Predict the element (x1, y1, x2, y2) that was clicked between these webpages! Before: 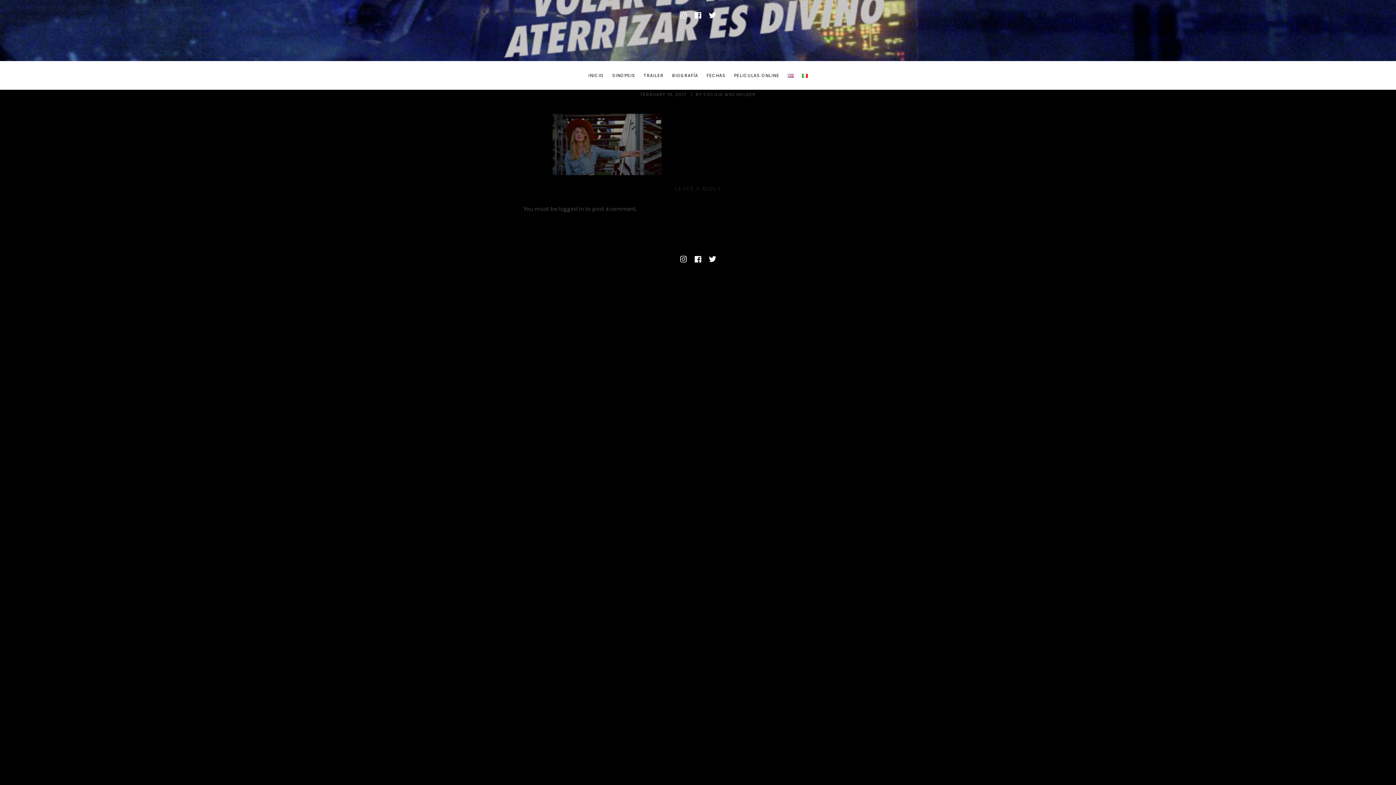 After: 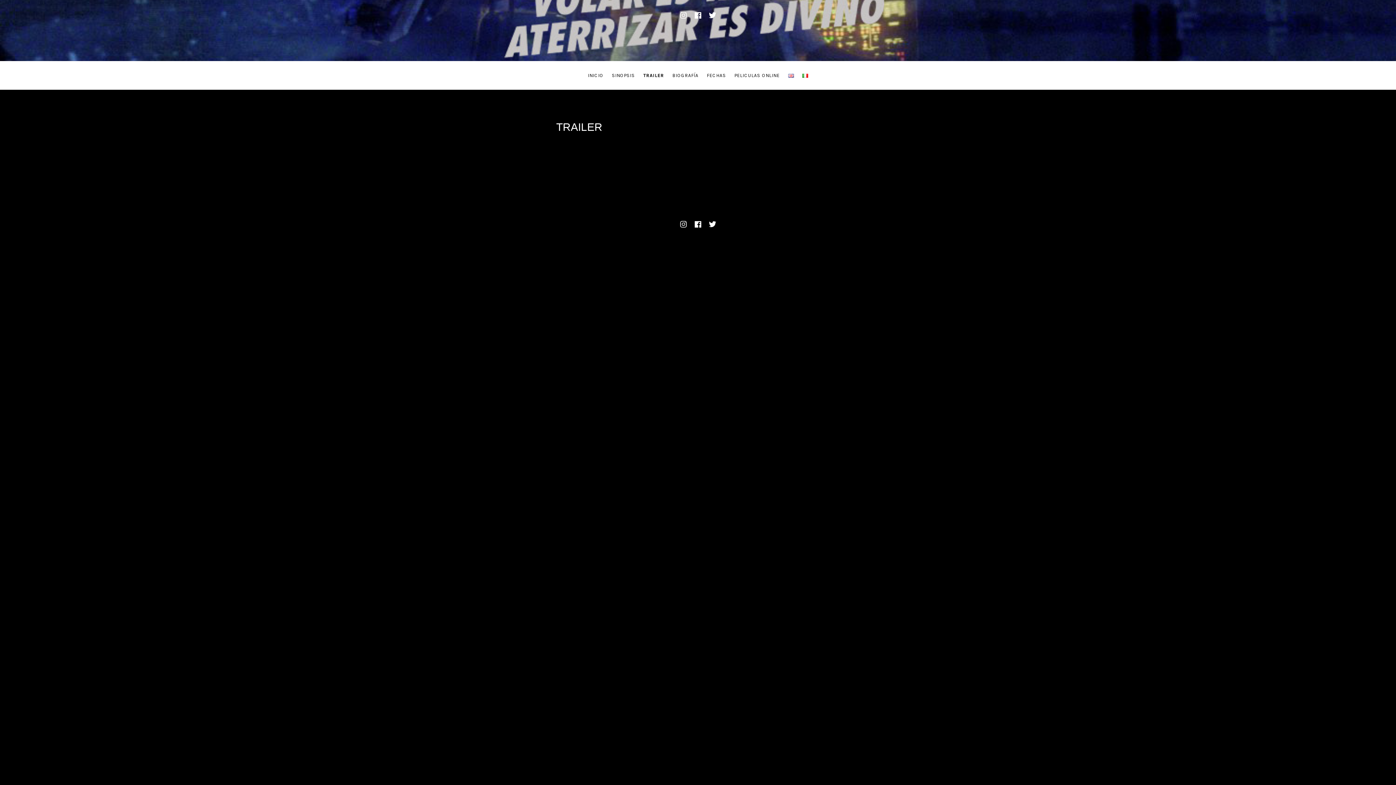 Action: label: TRAILER bbox: (640, 70, 667, 80)